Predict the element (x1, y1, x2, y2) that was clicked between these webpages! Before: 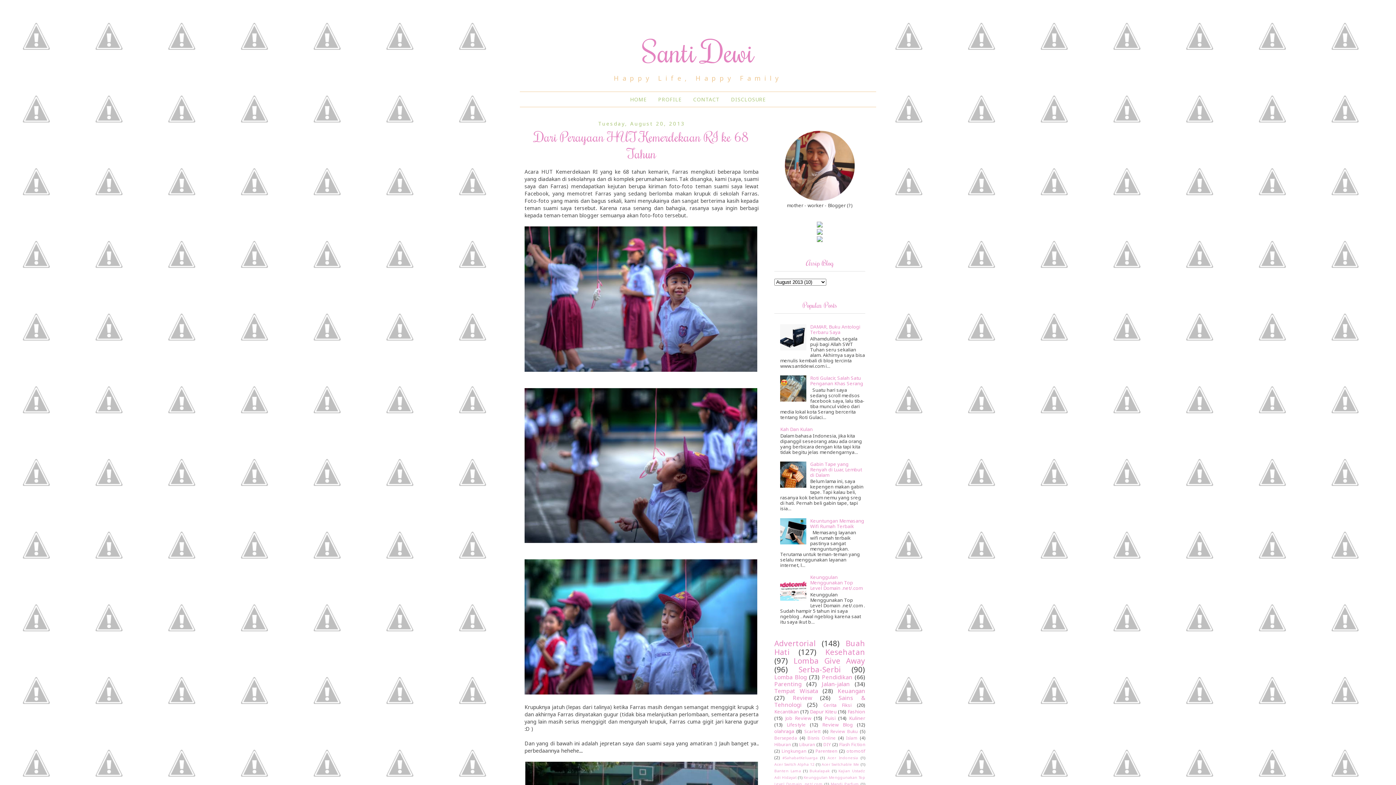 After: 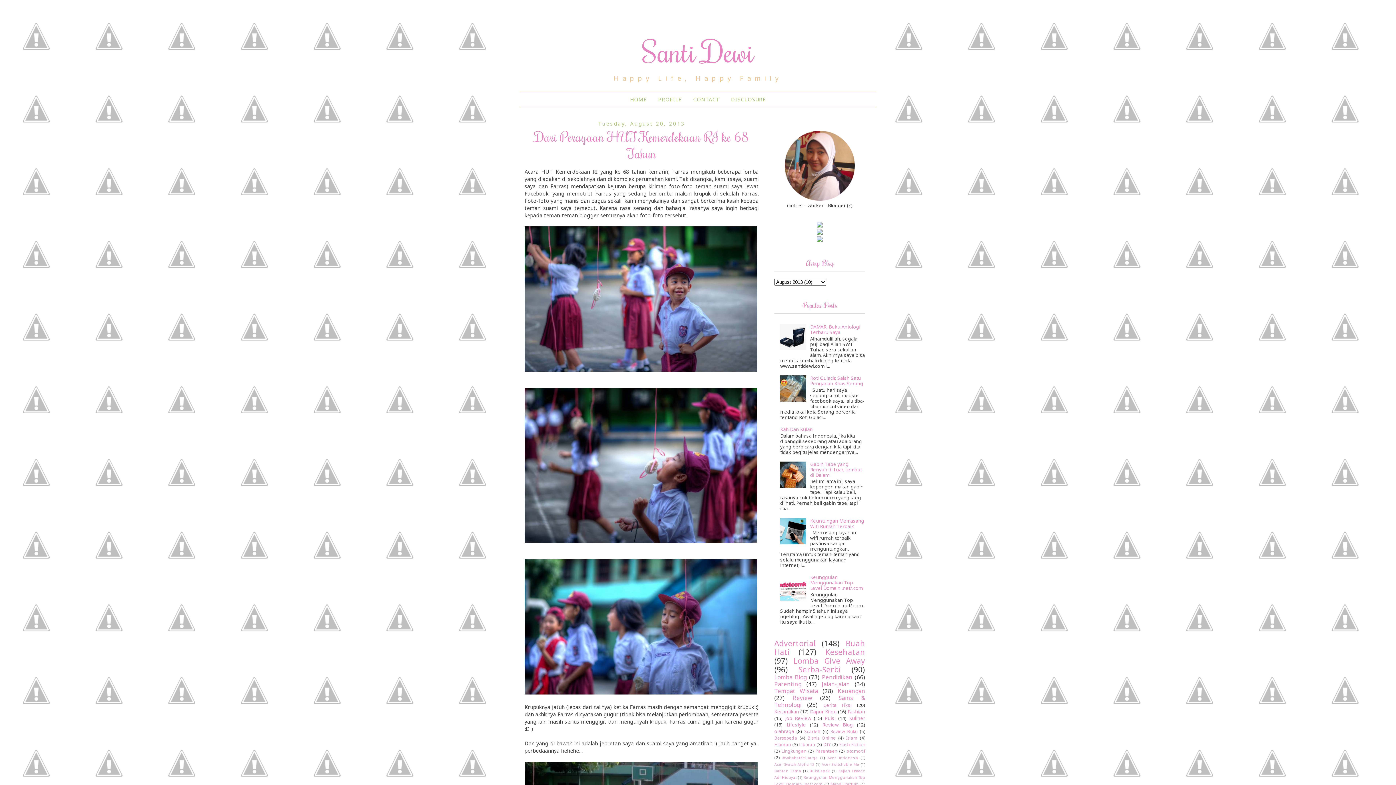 Action: bbox: (785, 195, 854, 202)